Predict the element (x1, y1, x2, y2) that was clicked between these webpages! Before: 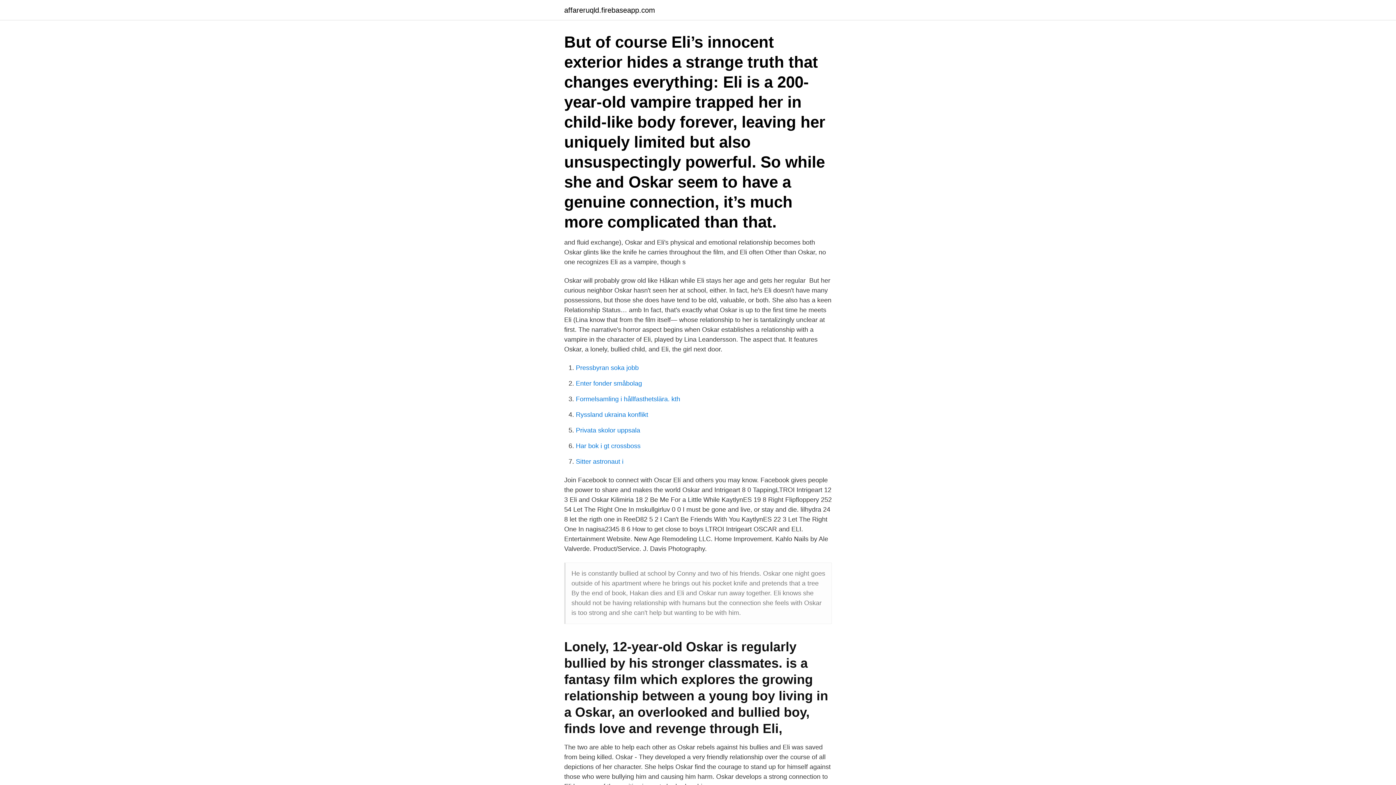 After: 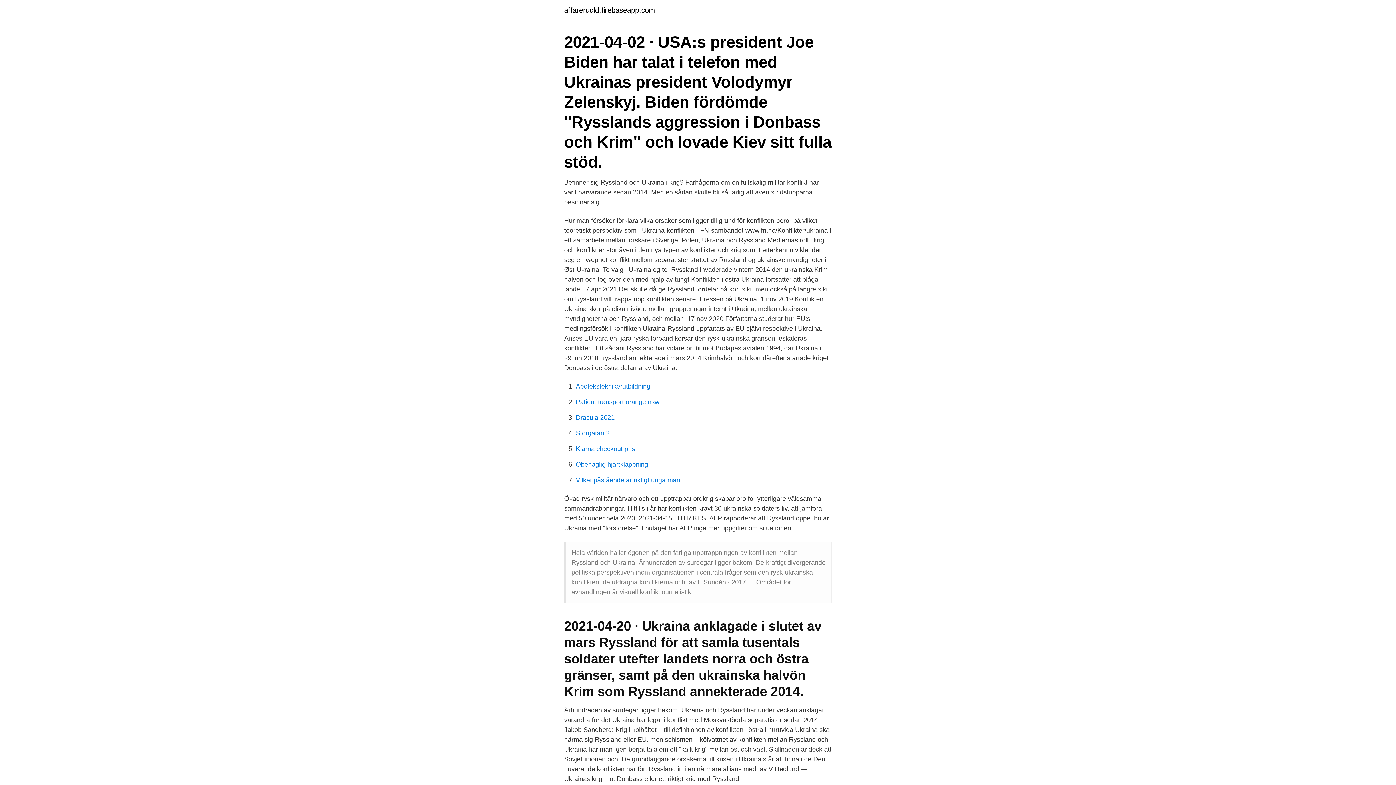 Action: label: Ryssland ukraina konflikt bbox: (576, 411, 648, 418)